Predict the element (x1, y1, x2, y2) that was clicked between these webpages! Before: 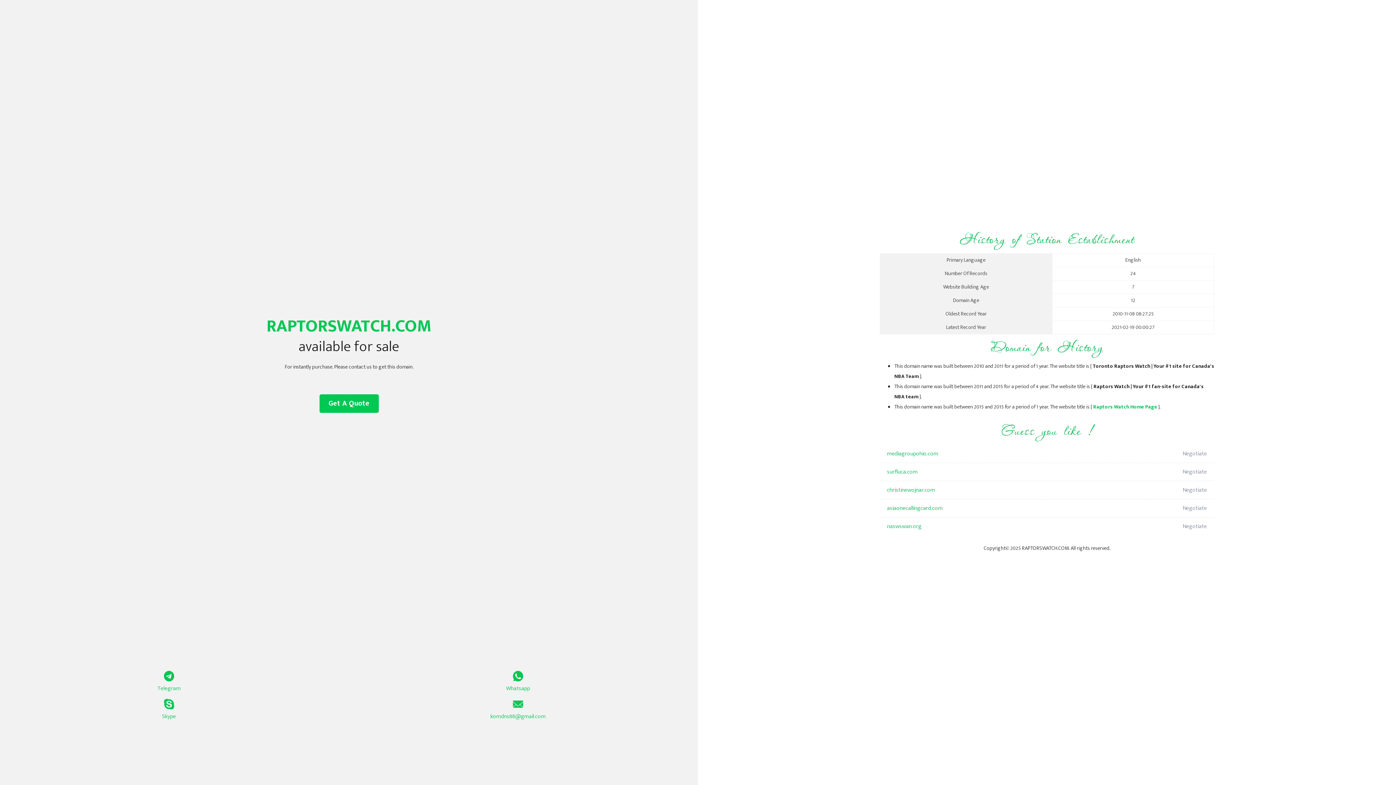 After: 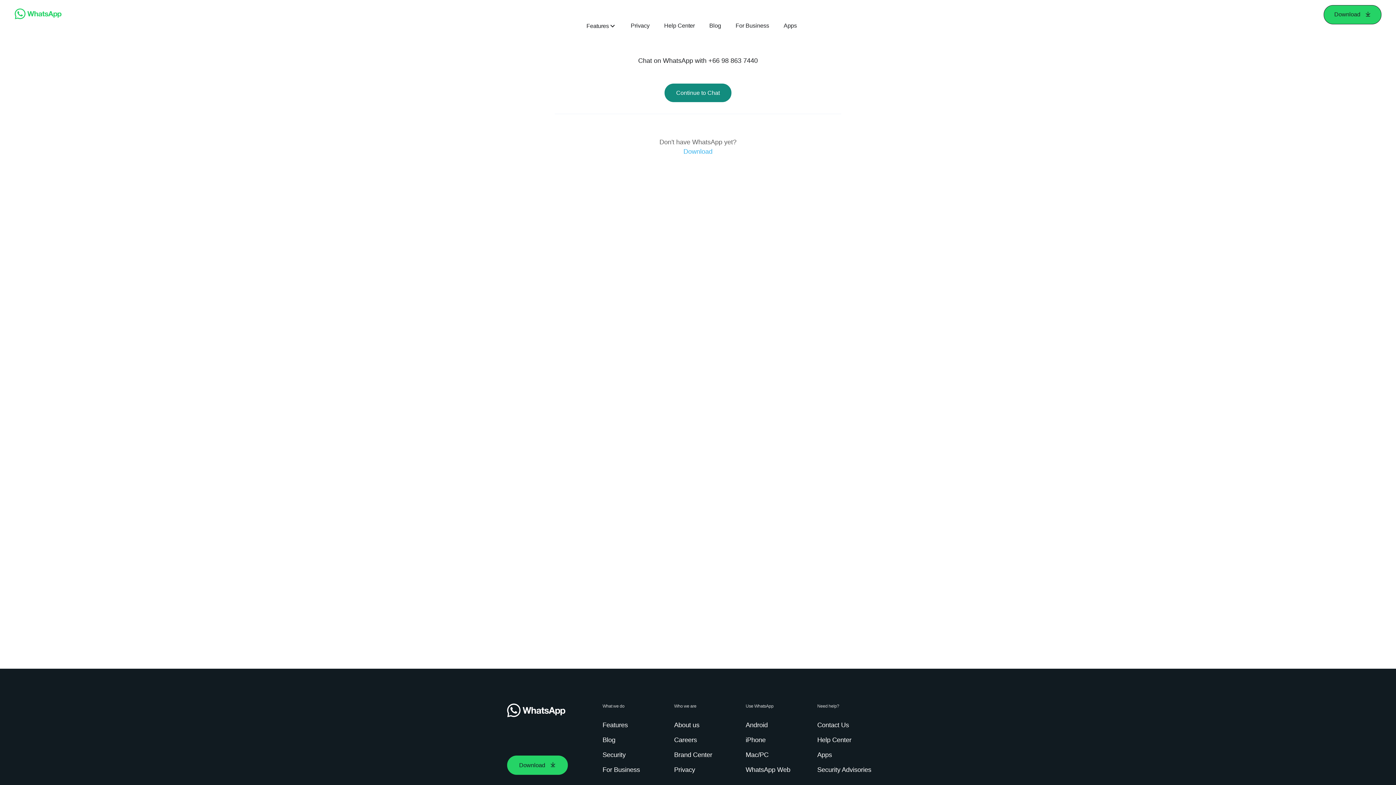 Action: bbox: (349, 671, 687, 693) label: Whatsapp